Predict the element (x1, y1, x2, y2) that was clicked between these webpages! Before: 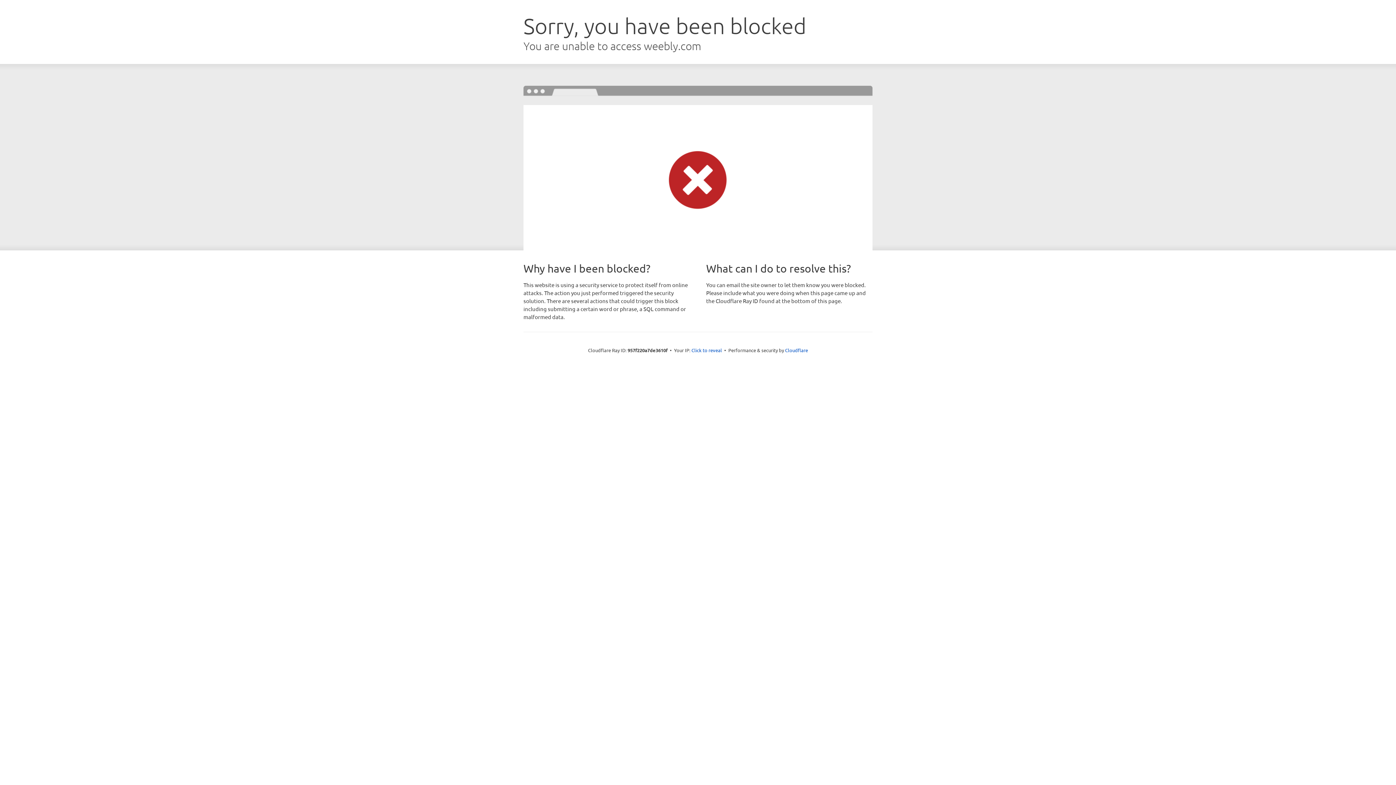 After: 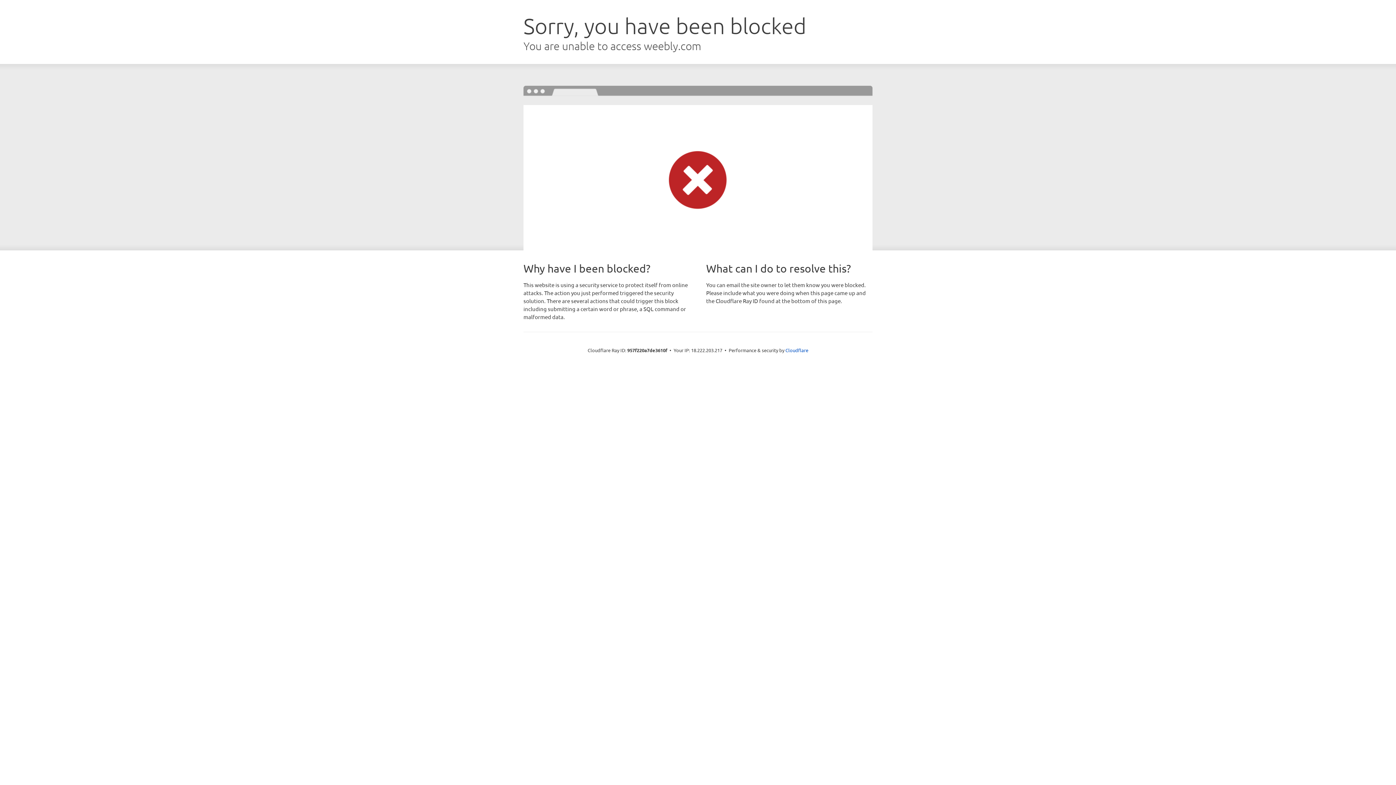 Action: bbox: (691, 346, 722, 353) label: Click to reveal